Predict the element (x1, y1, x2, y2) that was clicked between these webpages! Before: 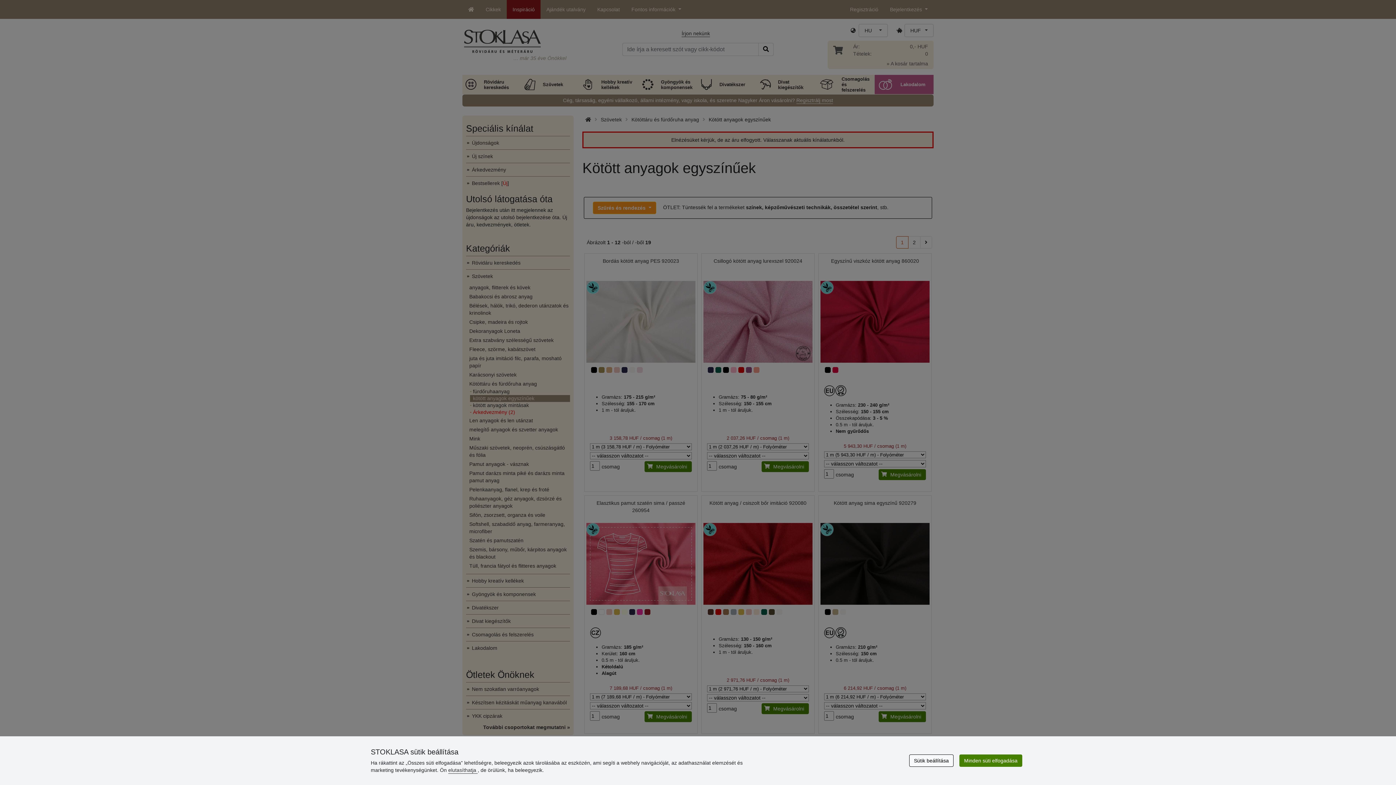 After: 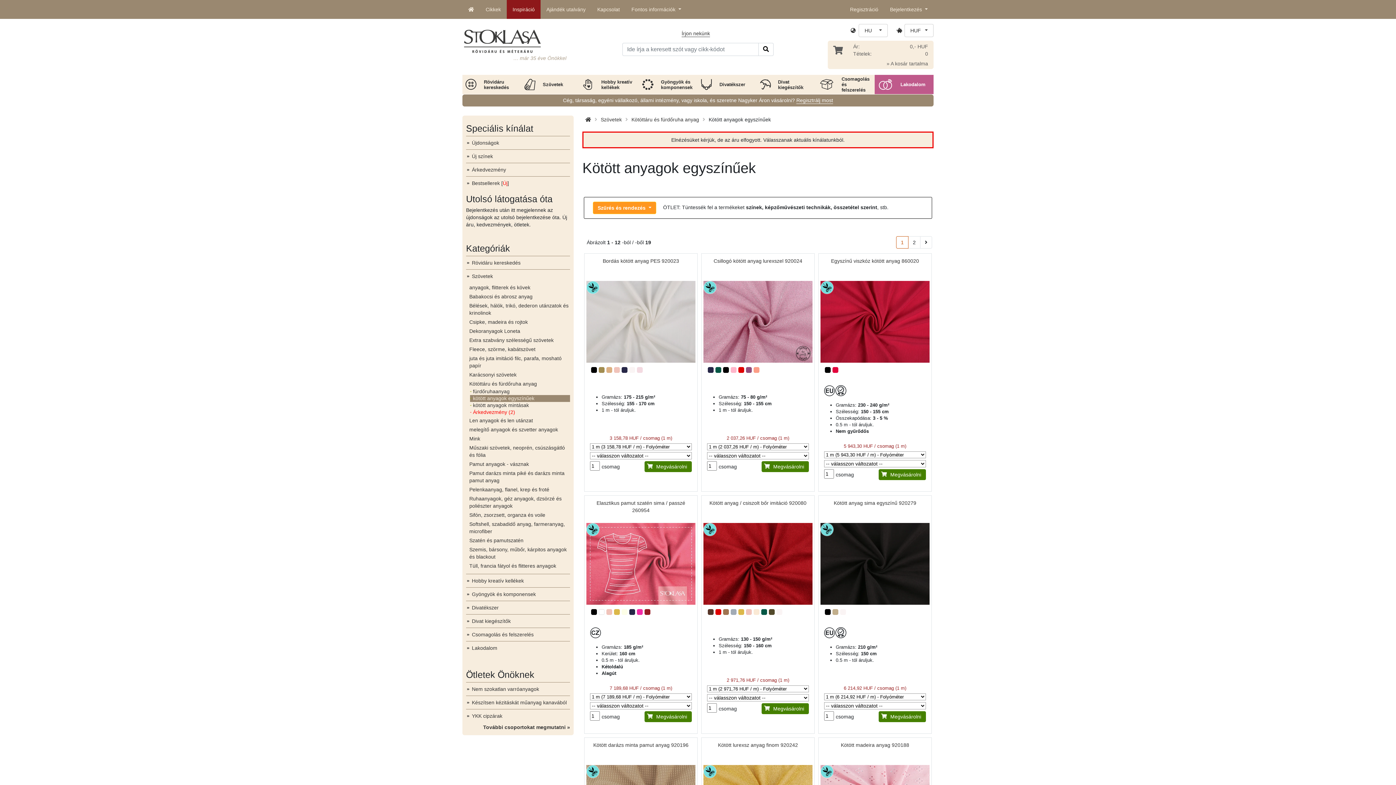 Action: label: elutasíthatja  bbox: (448, 767, 477, 773)